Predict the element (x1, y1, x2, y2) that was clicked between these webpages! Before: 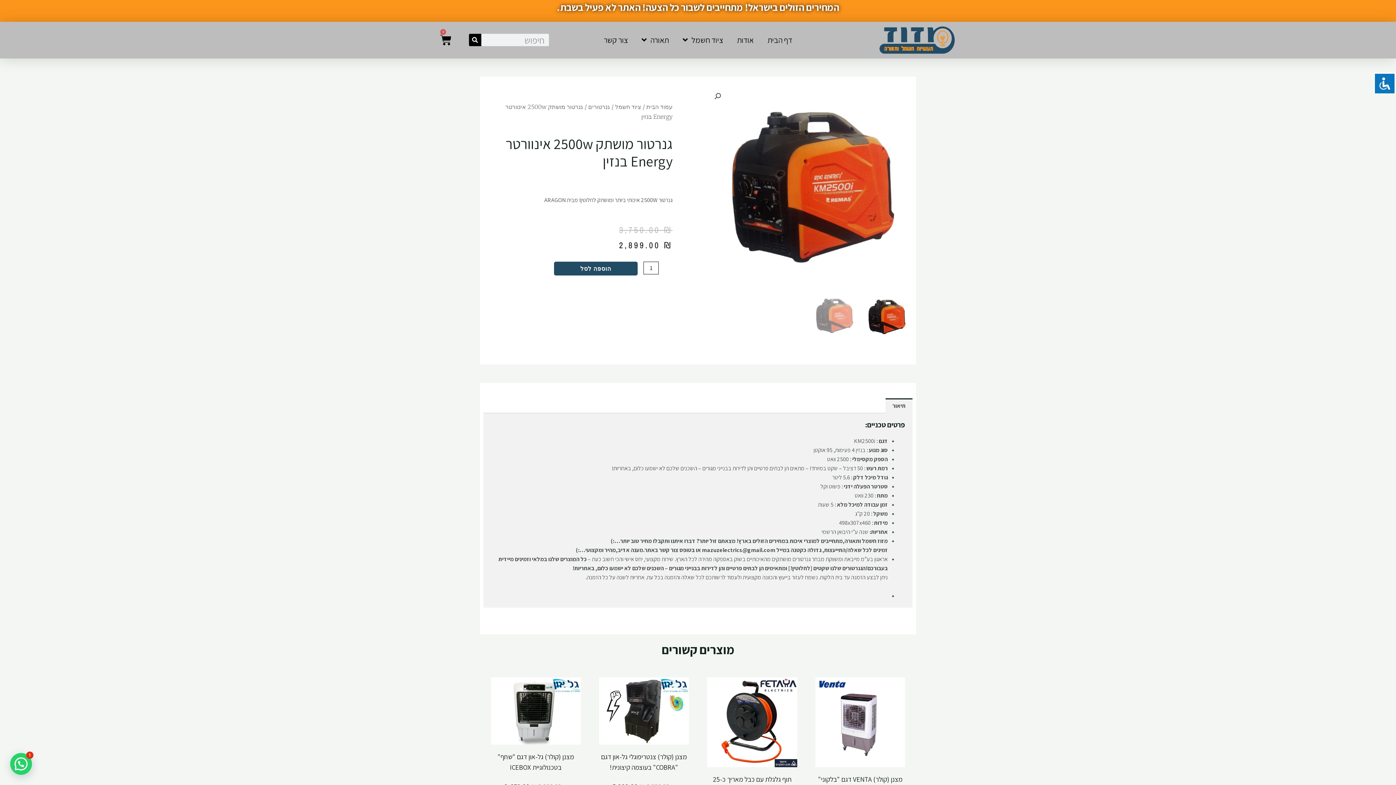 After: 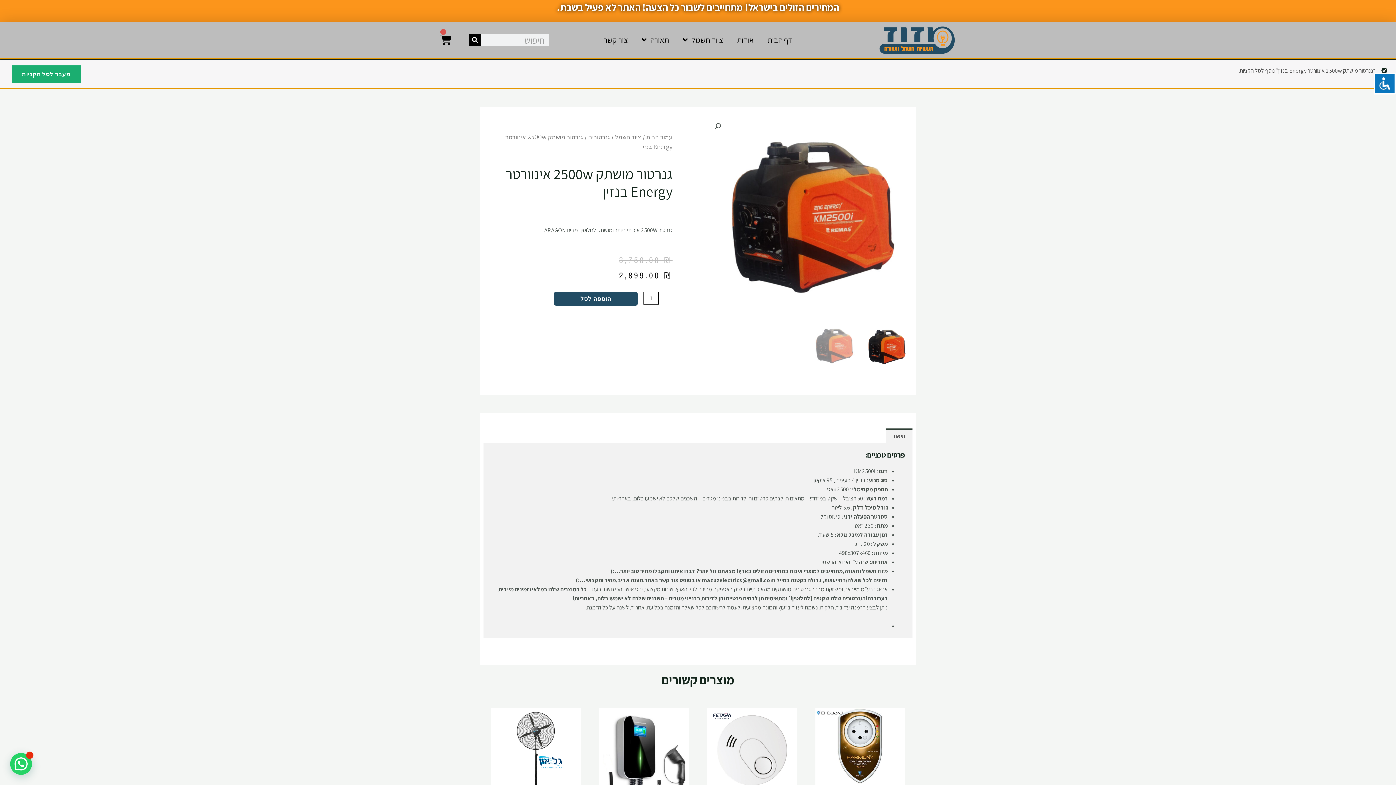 Action: label: הוספה לסל bbox: (554, 261, 637, 275)